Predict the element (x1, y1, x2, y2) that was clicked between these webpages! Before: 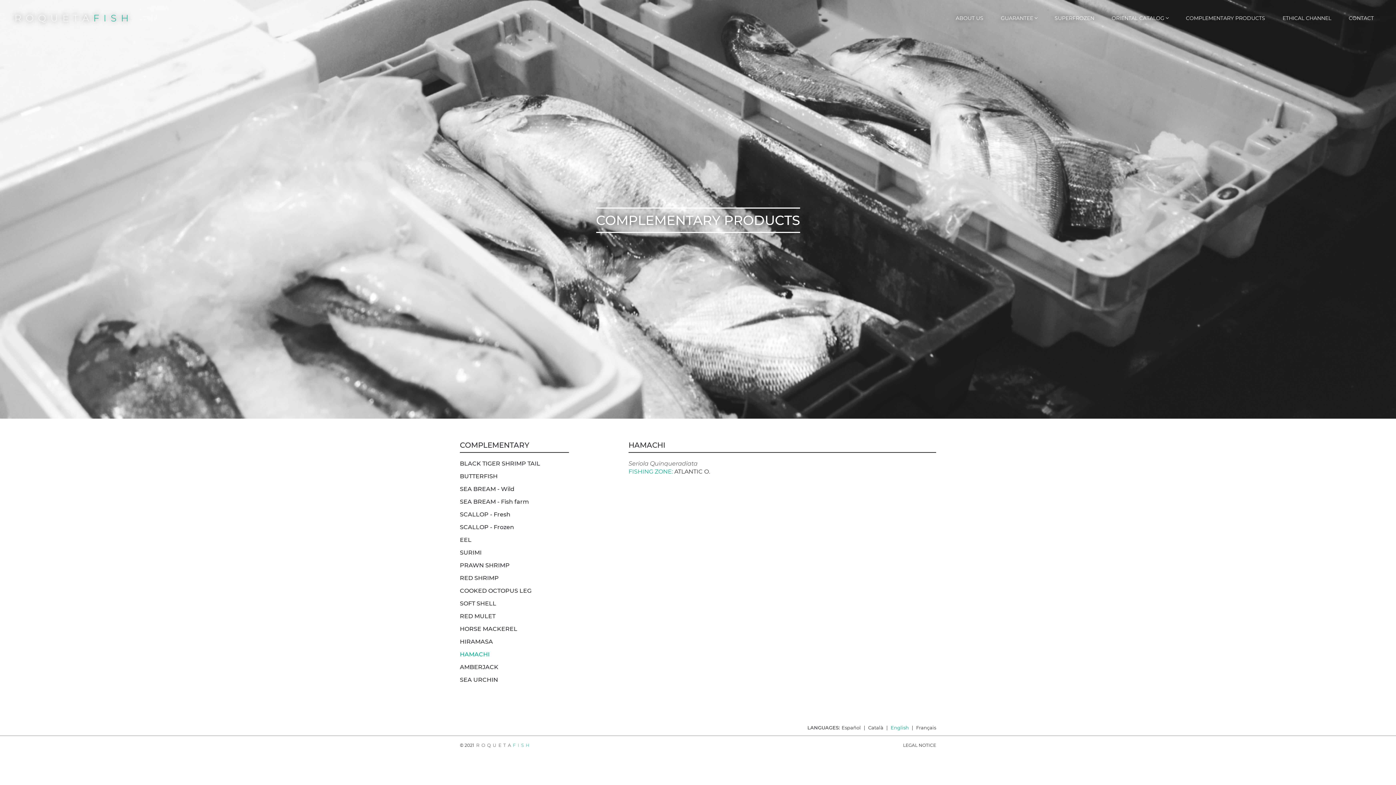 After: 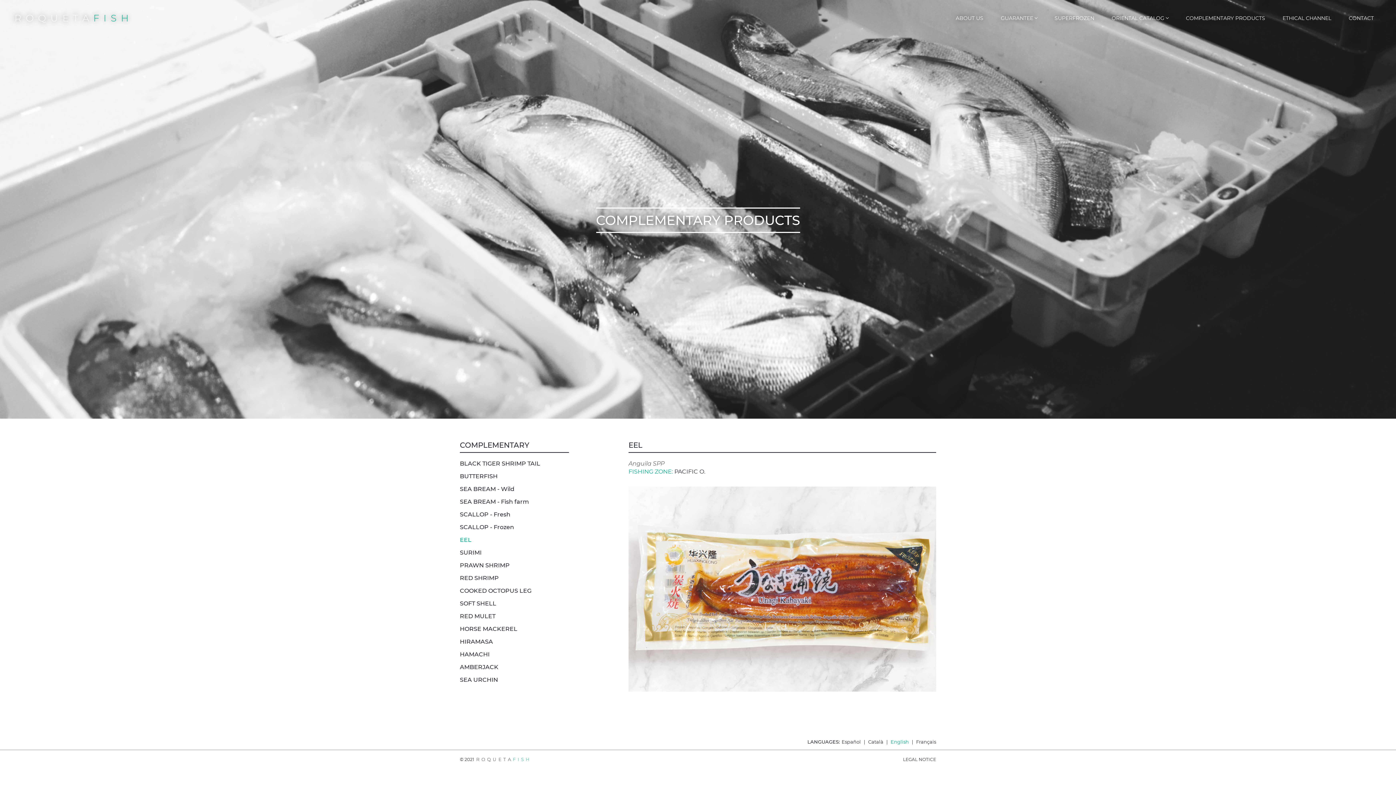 Action: bbox: (460, 536, 569, 543) label: EEL